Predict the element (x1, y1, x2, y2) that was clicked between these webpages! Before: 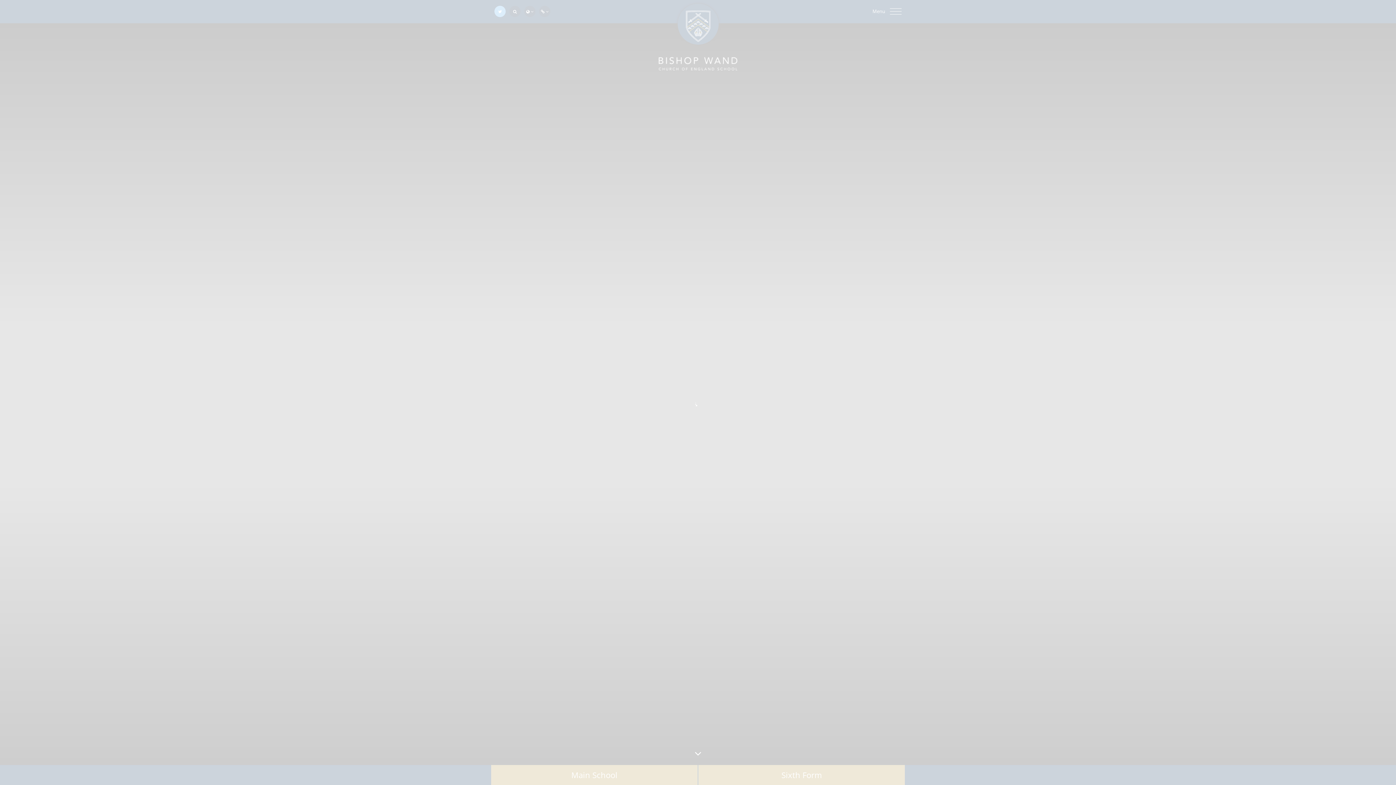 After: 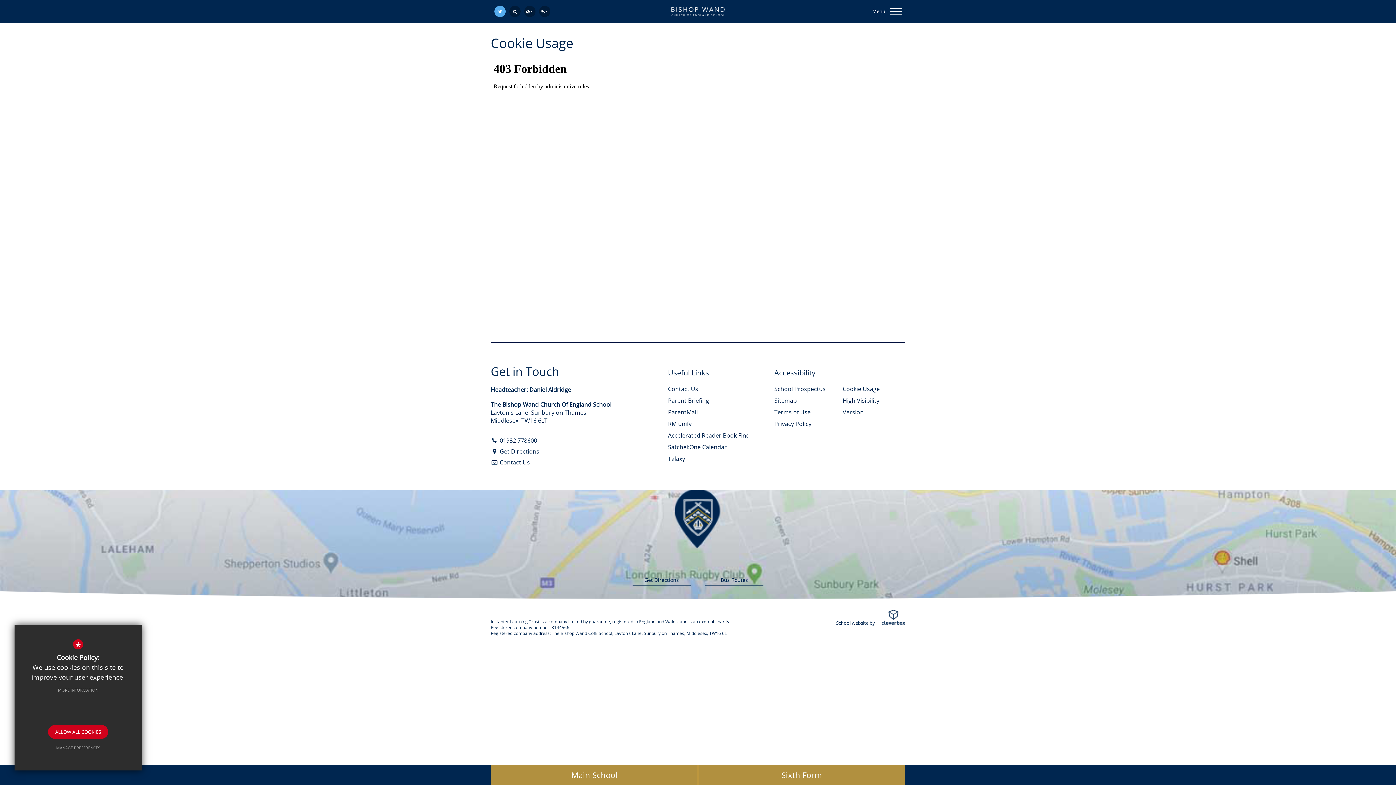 Action: bbox: (50, 683, 105, 697) label: MORE INFORMATION